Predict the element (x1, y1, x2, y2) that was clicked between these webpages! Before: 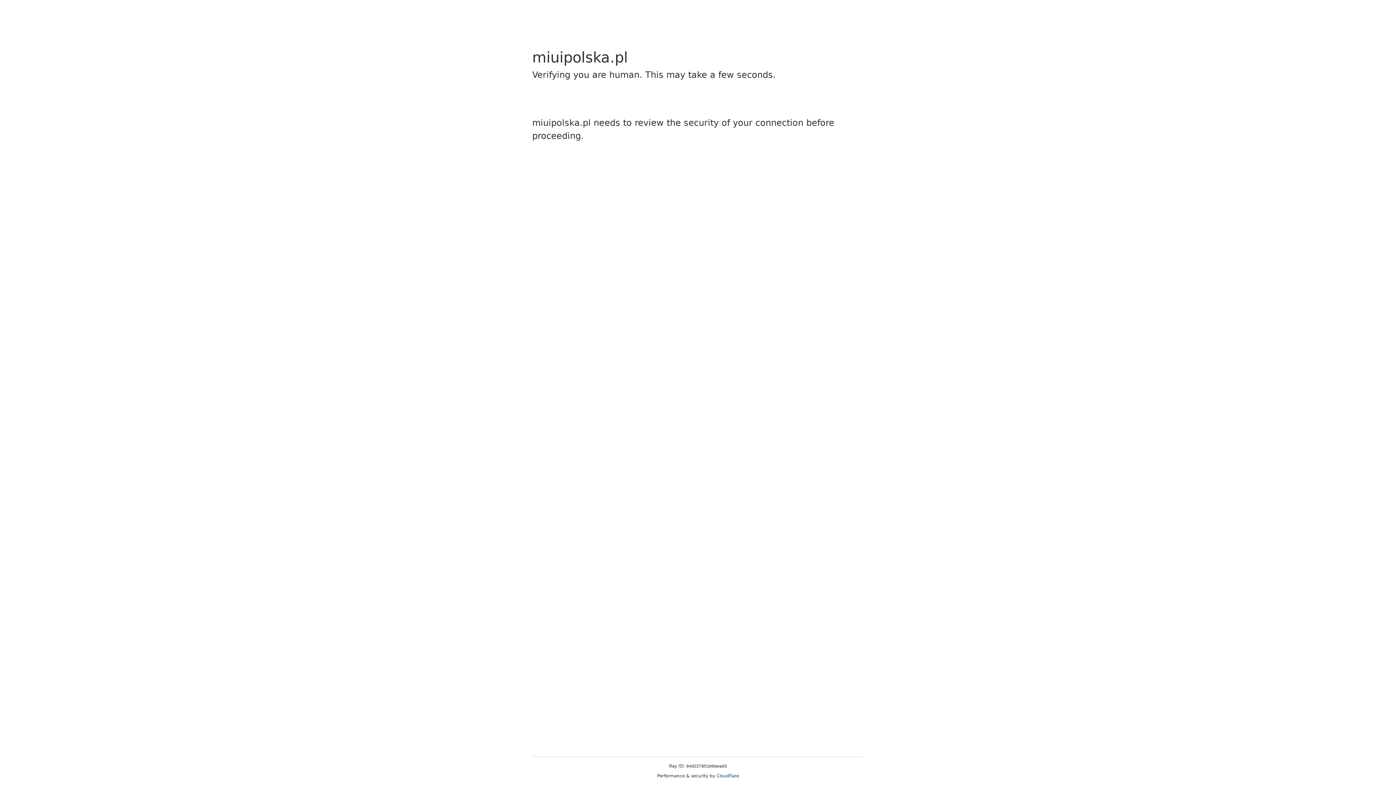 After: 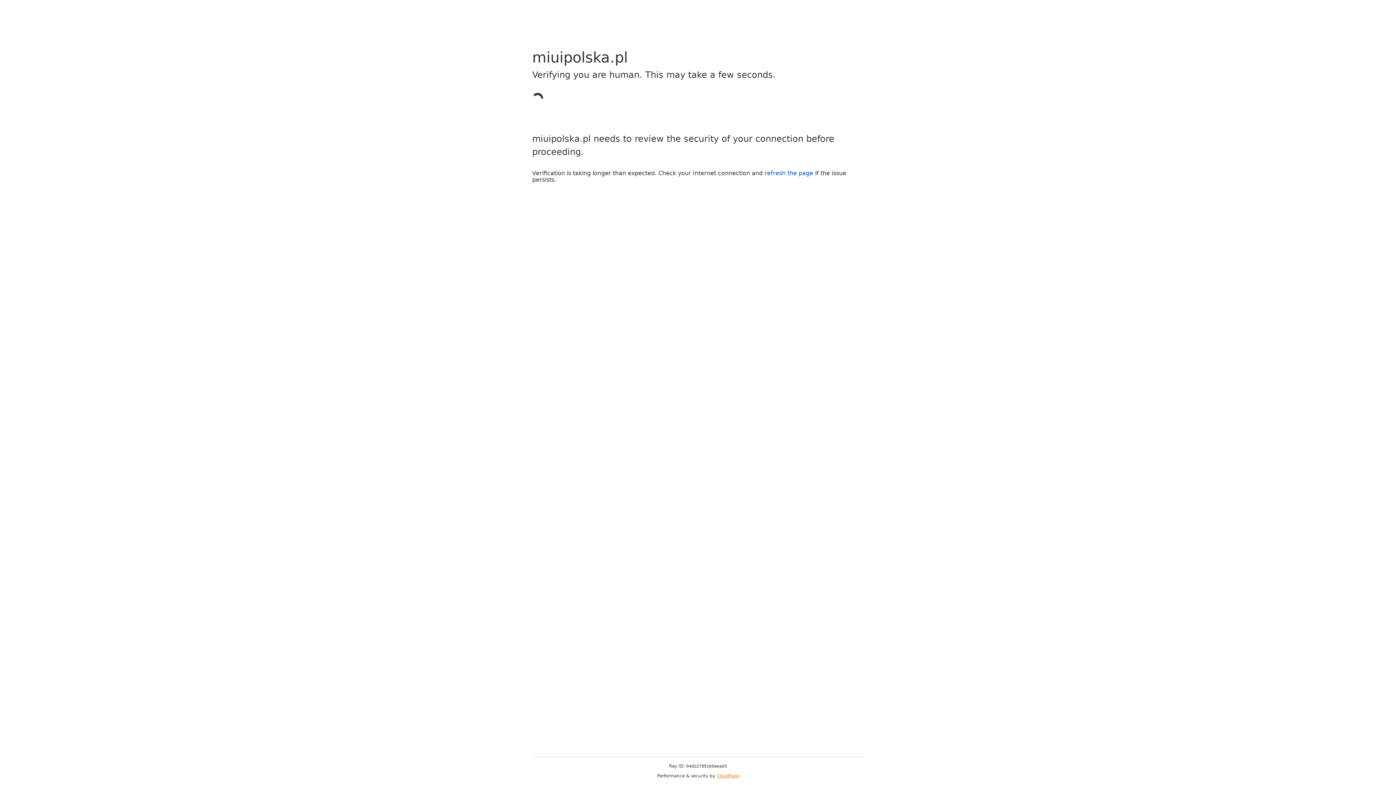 Action: bbox: (716, 773, 739, 778) label: Cloudflare